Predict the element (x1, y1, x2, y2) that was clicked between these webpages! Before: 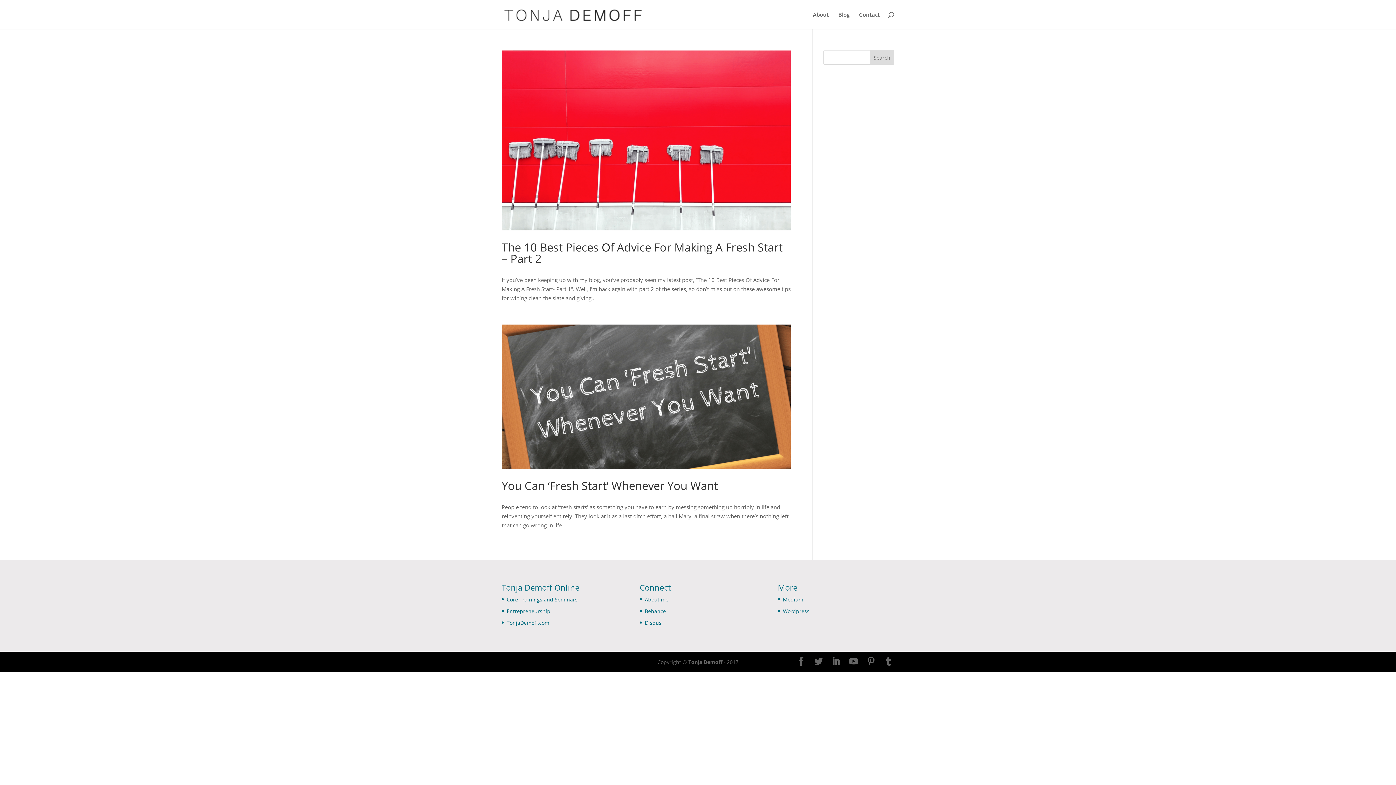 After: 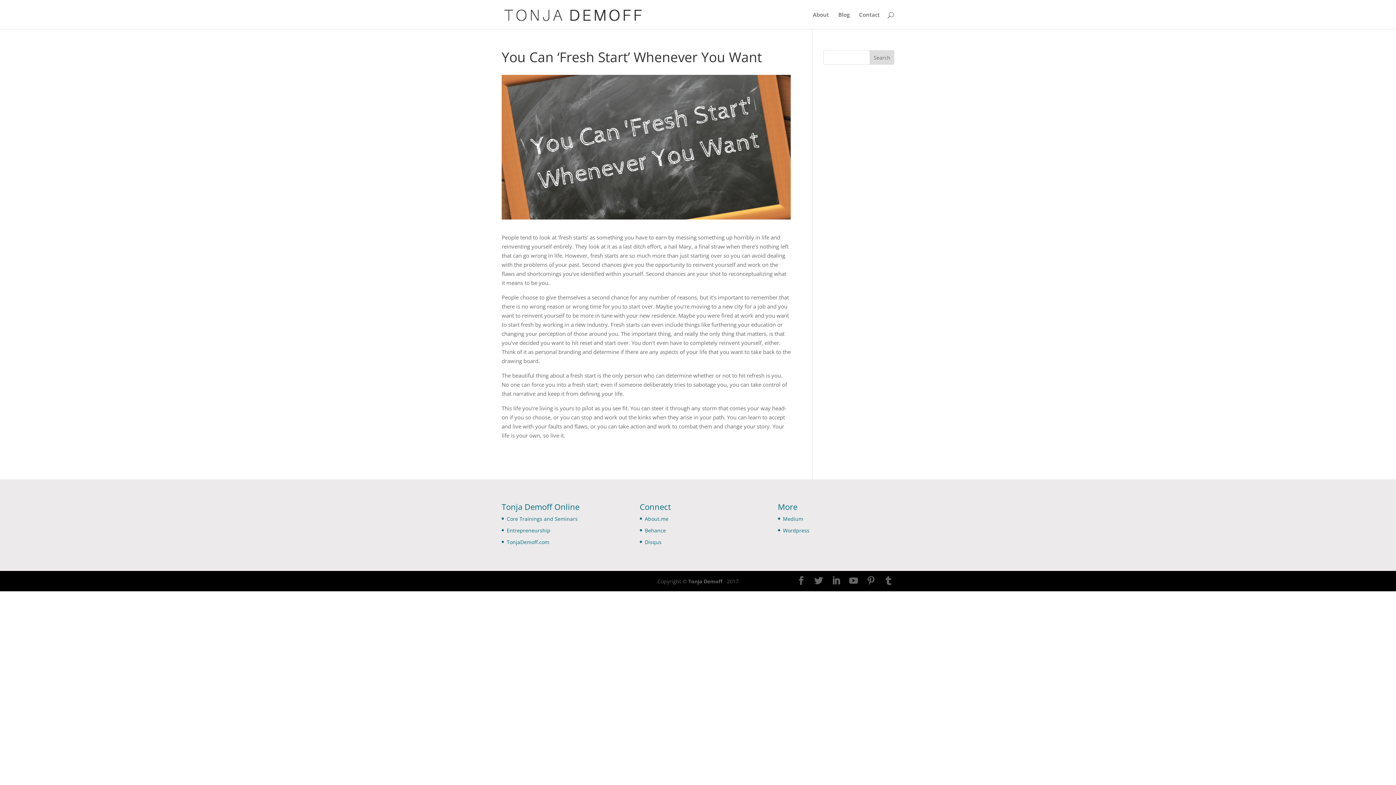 Action: bbox: (501, 324, 790, 469)